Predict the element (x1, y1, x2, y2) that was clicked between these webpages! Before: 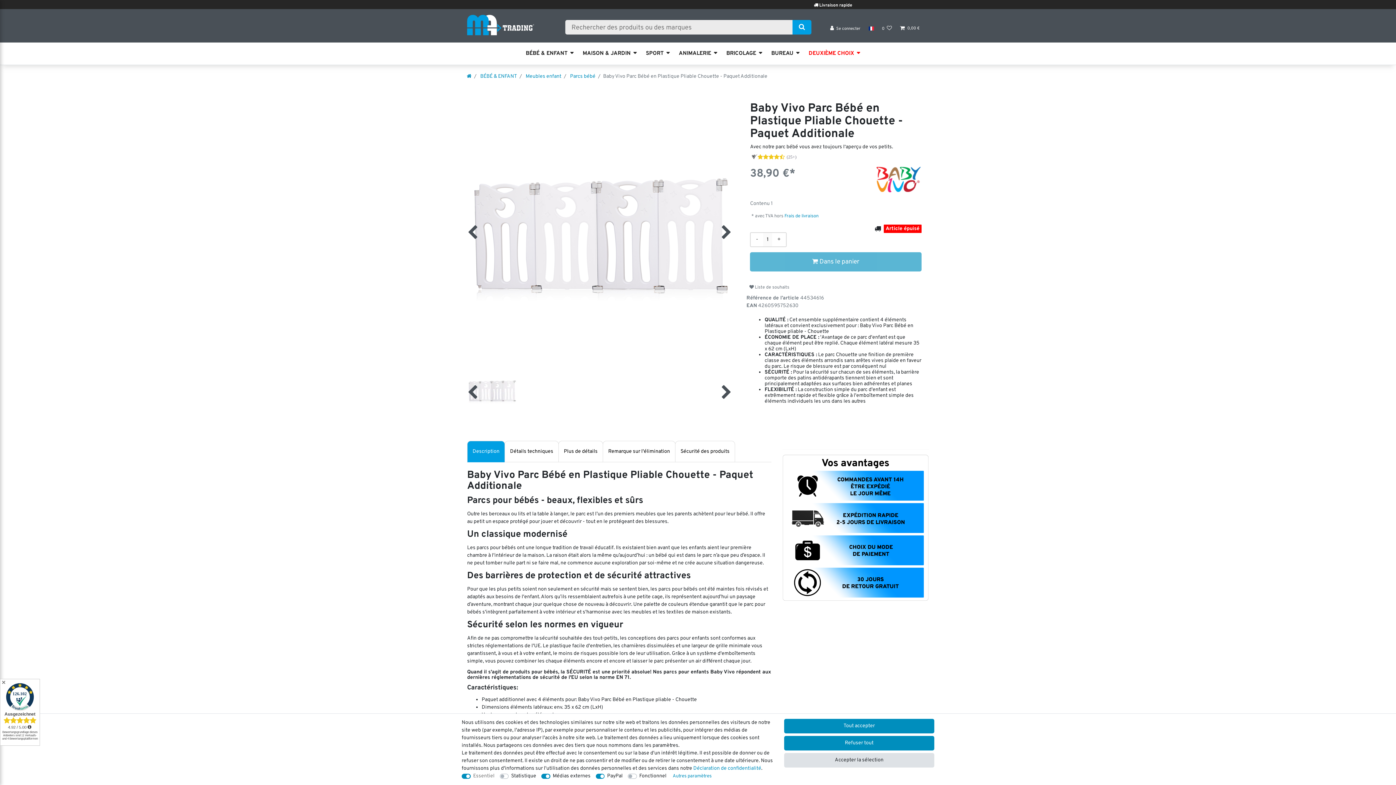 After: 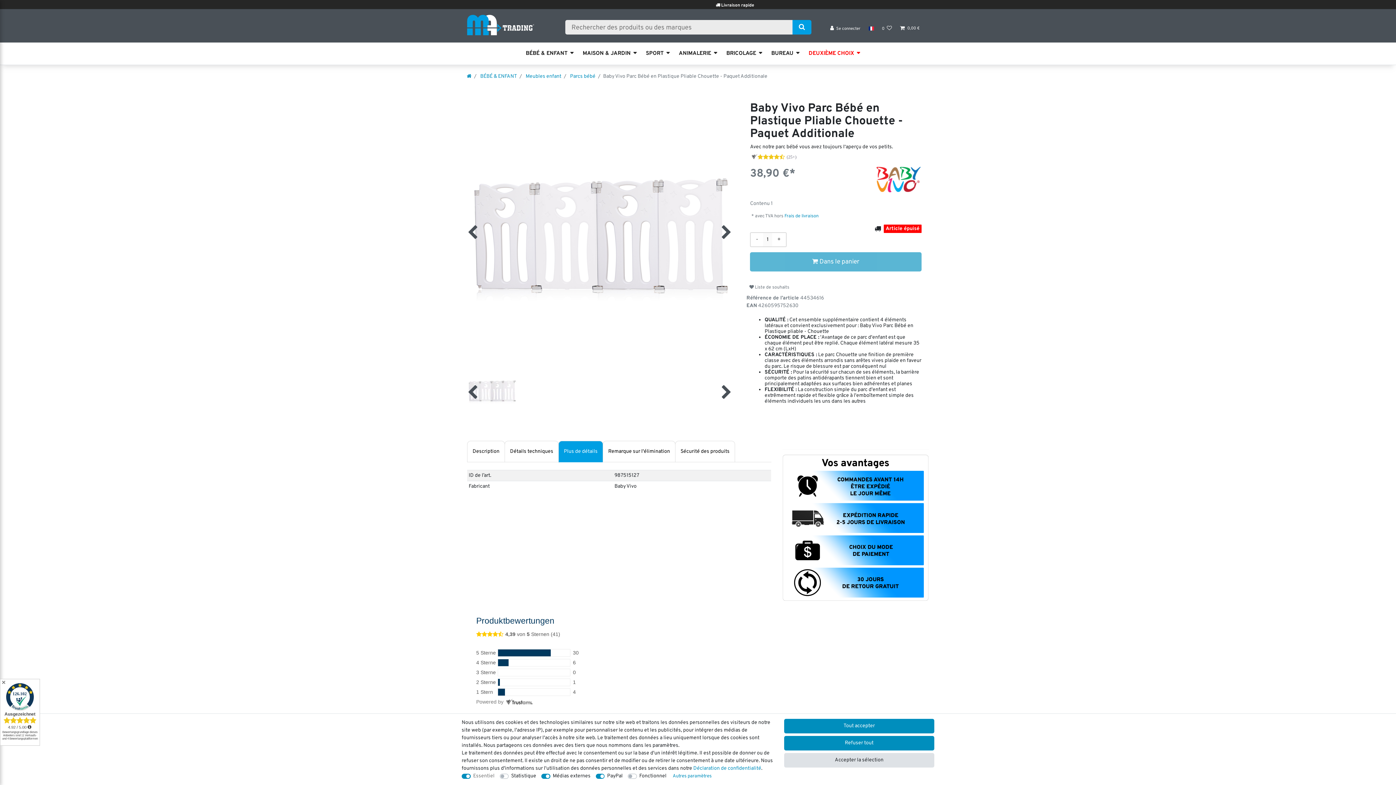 Action: label: Plus de détails bbox: (558, 440, 603, 462)